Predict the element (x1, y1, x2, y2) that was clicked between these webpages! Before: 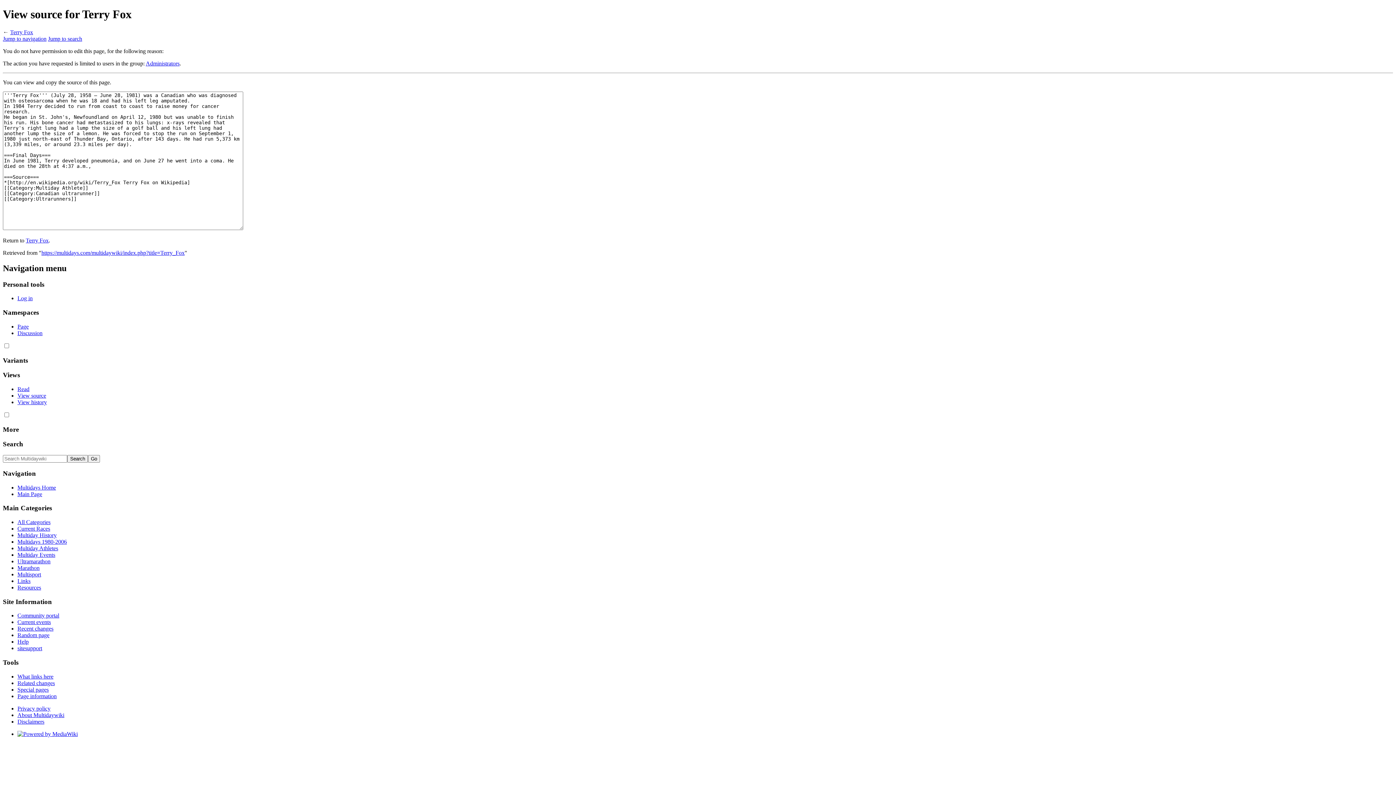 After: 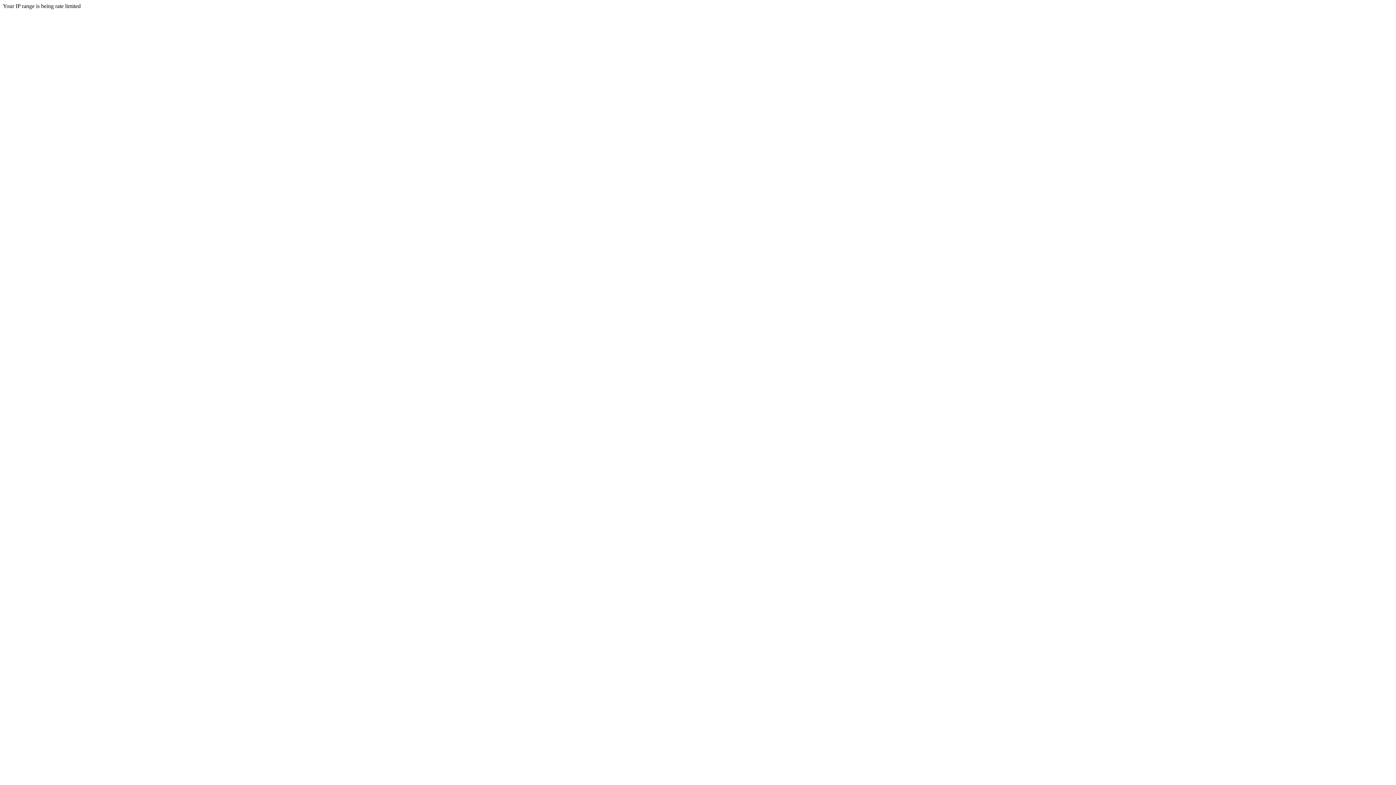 Action: label: Random page bbox: (17, 632, 49, 638)